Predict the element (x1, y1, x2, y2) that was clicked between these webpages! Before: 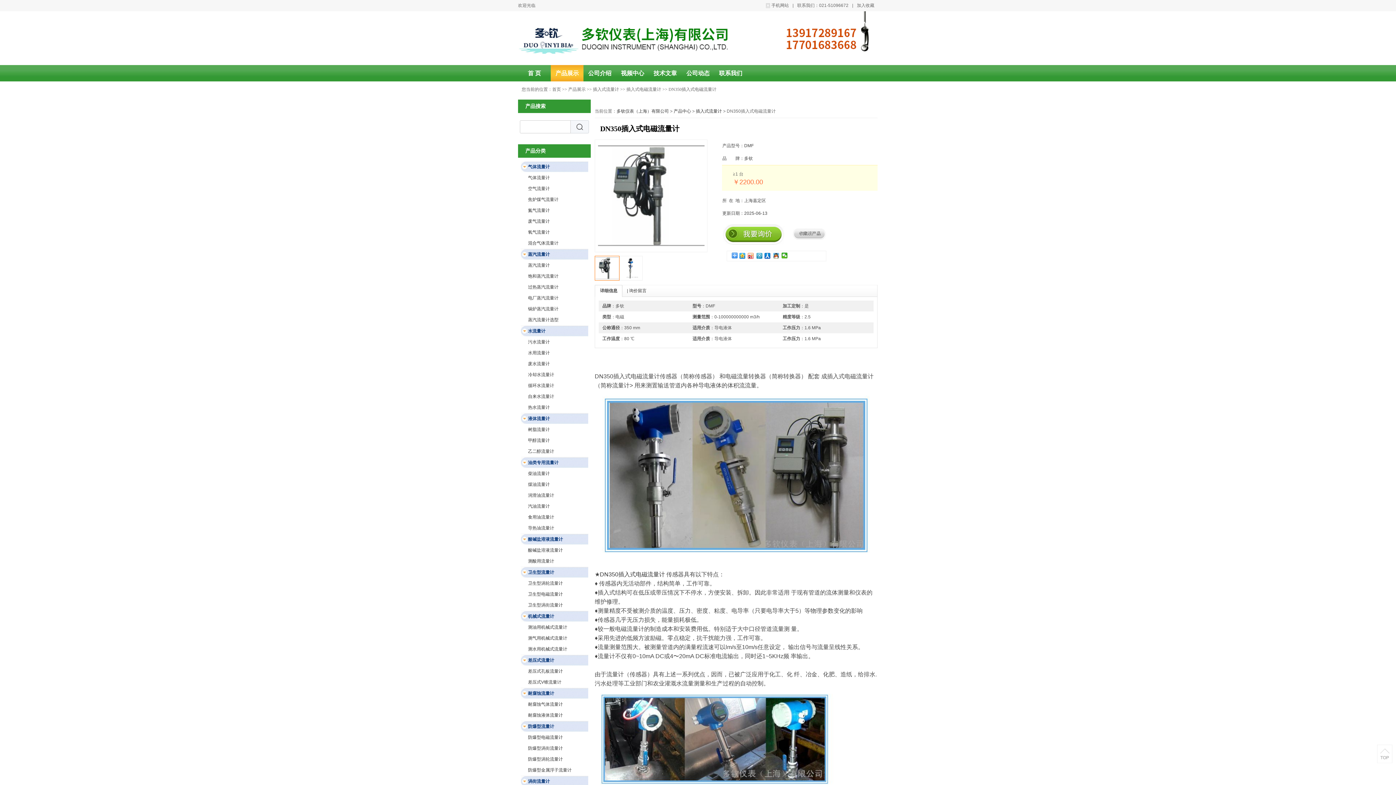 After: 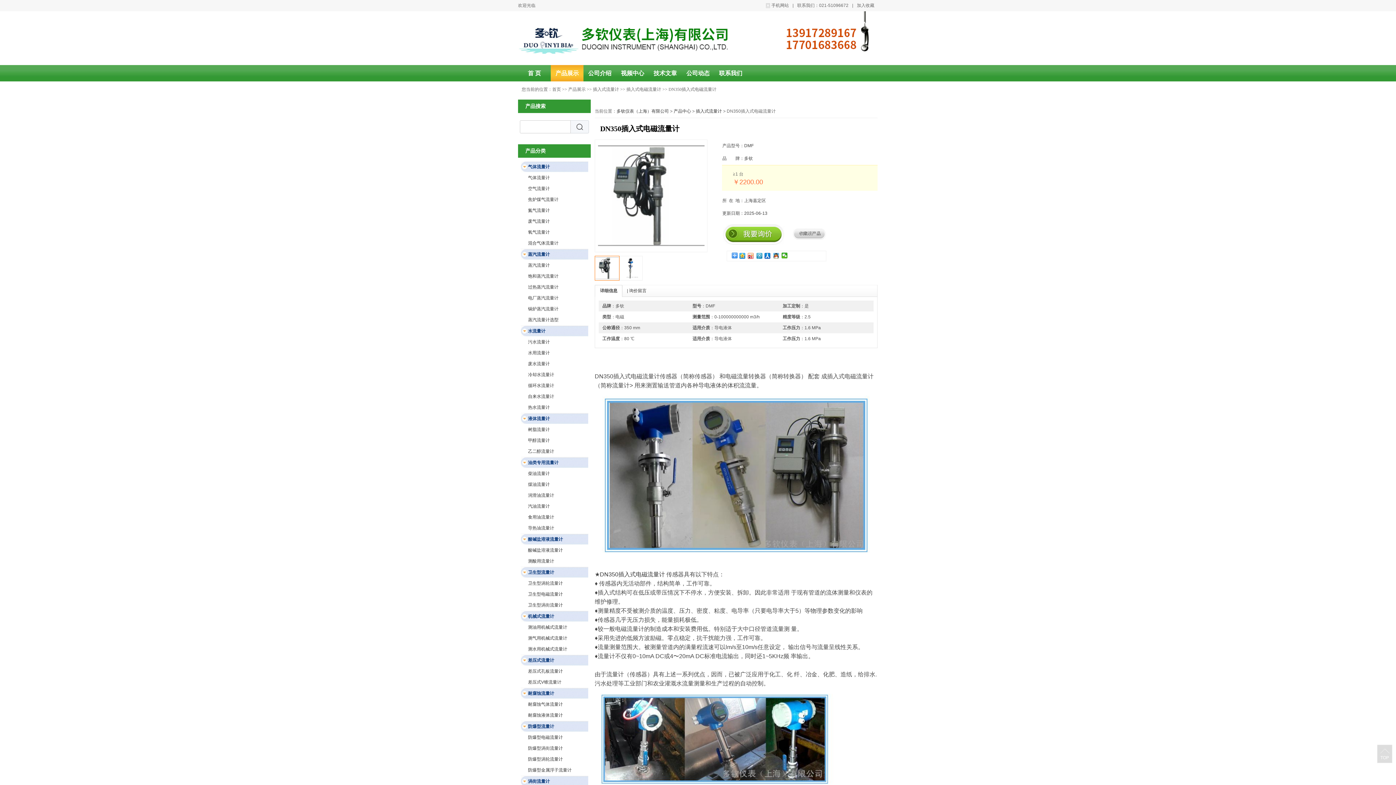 Action: bbox: (1377, 745, 1392, 770) label: TOP